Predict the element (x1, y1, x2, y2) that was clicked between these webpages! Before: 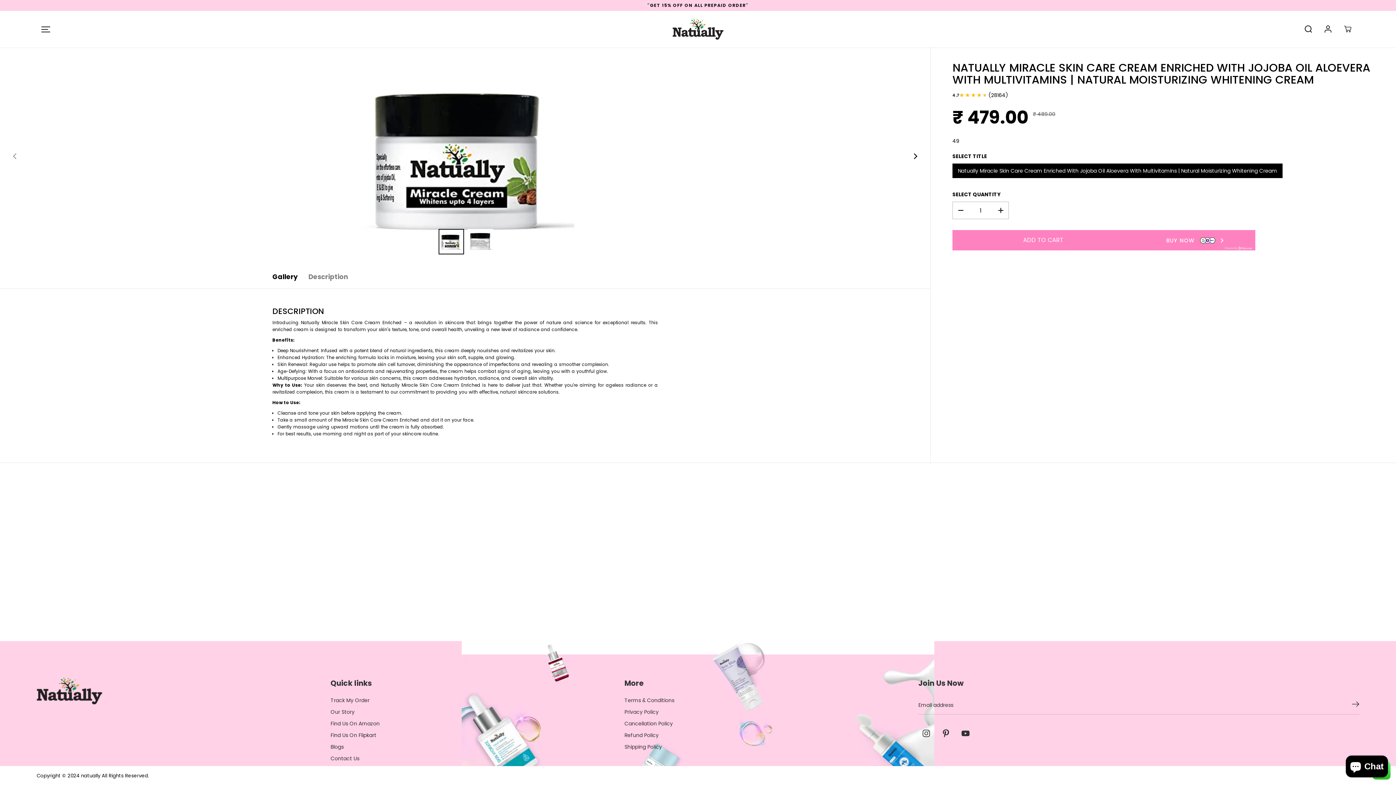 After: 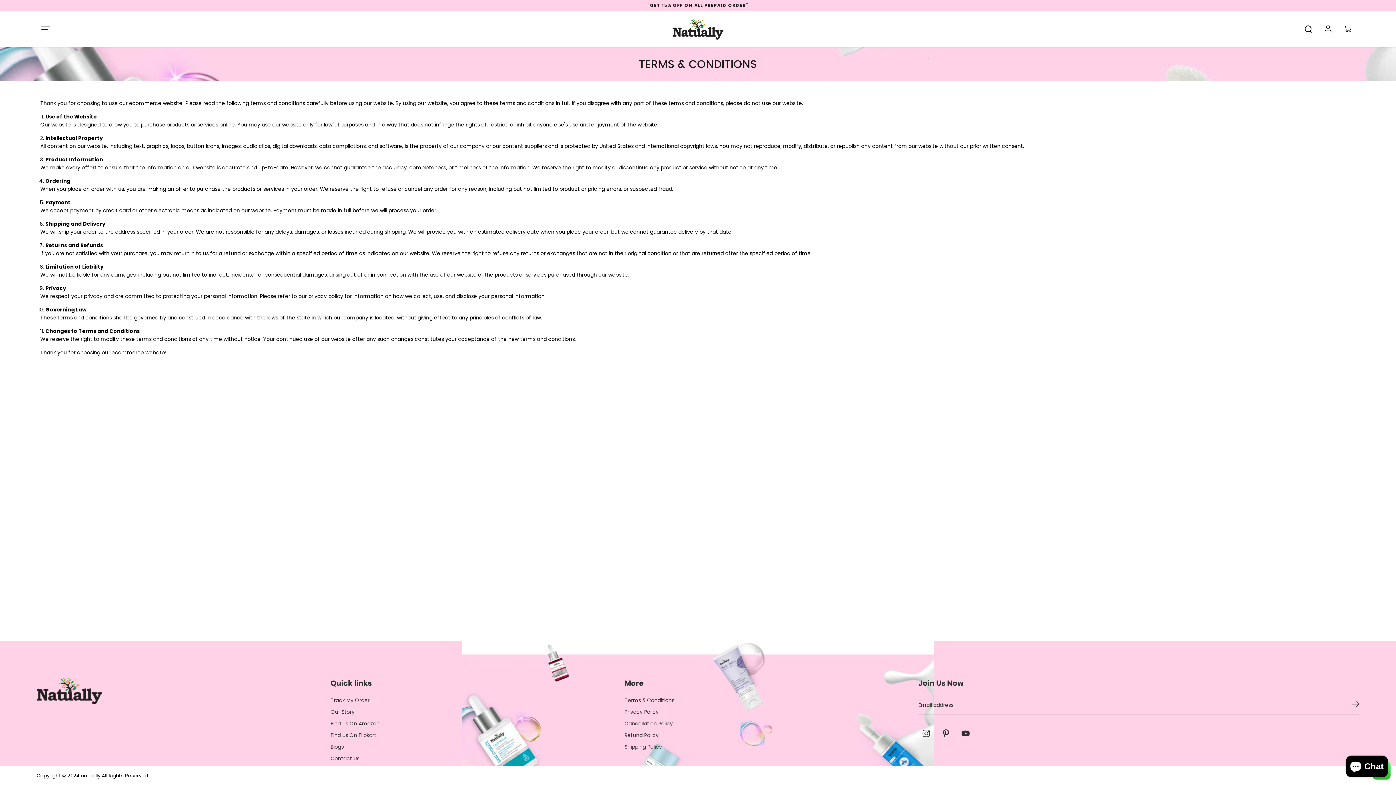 Action: bbox: (624, 696, 674, 704) label: Terms & Conditions